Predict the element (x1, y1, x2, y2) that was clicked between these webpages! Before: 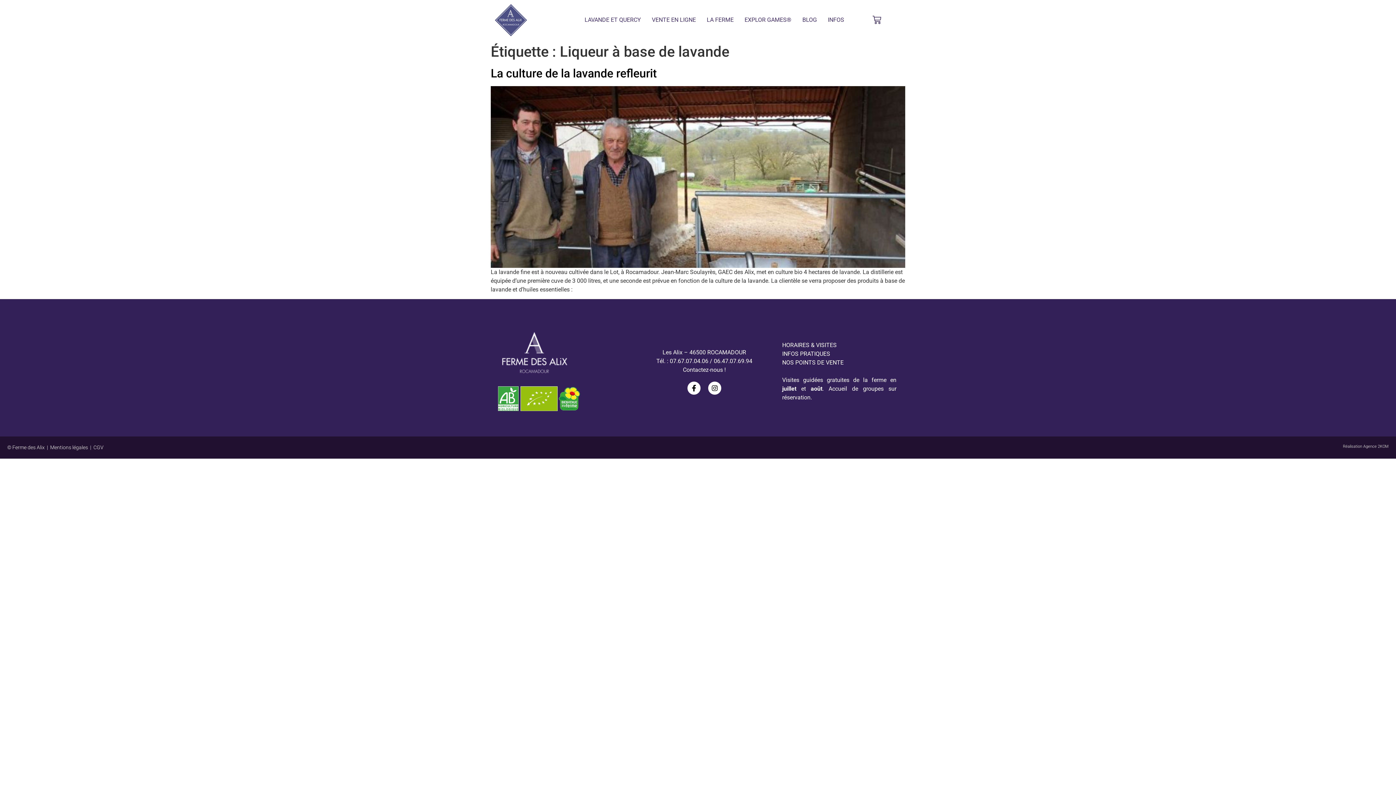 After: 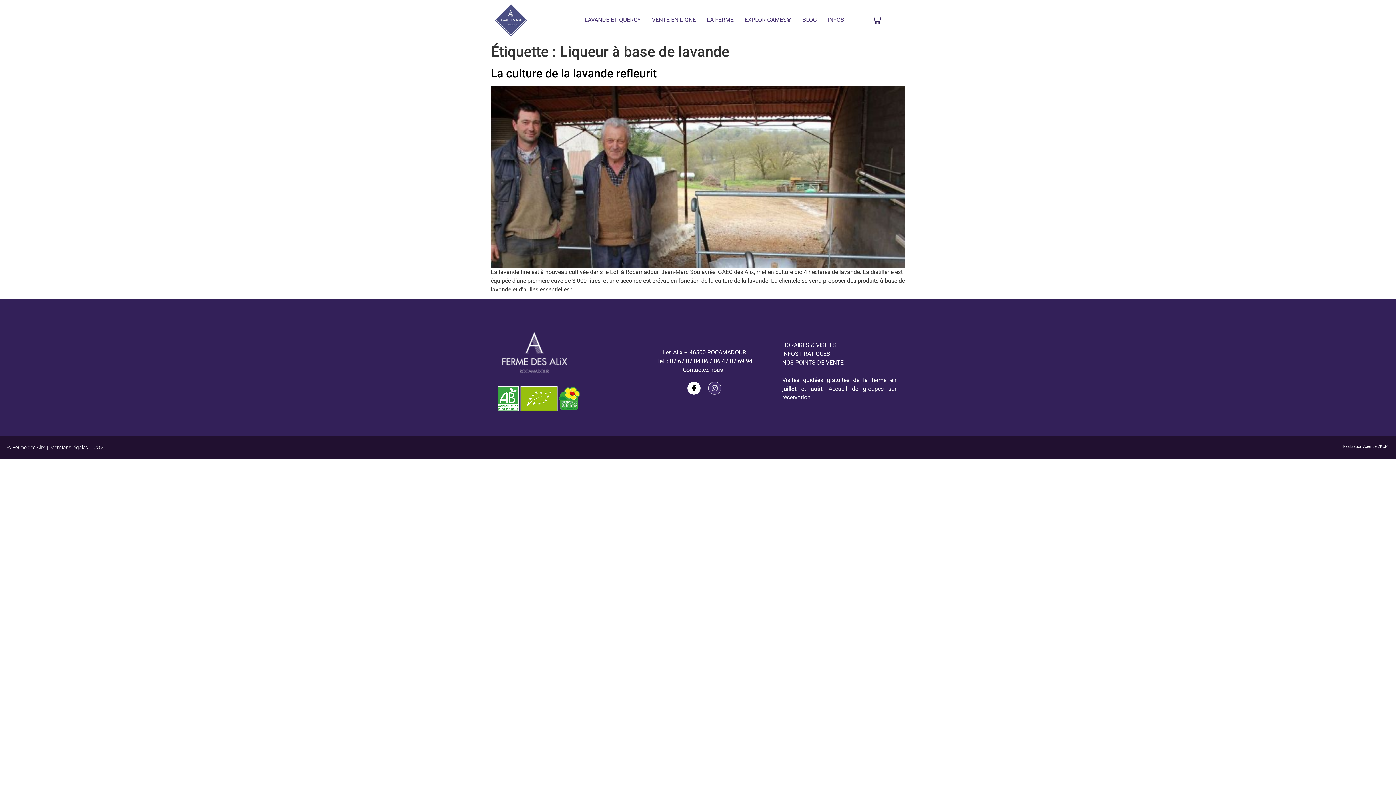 Action: label: Instagram bbox: (708, 381, 721, 395)